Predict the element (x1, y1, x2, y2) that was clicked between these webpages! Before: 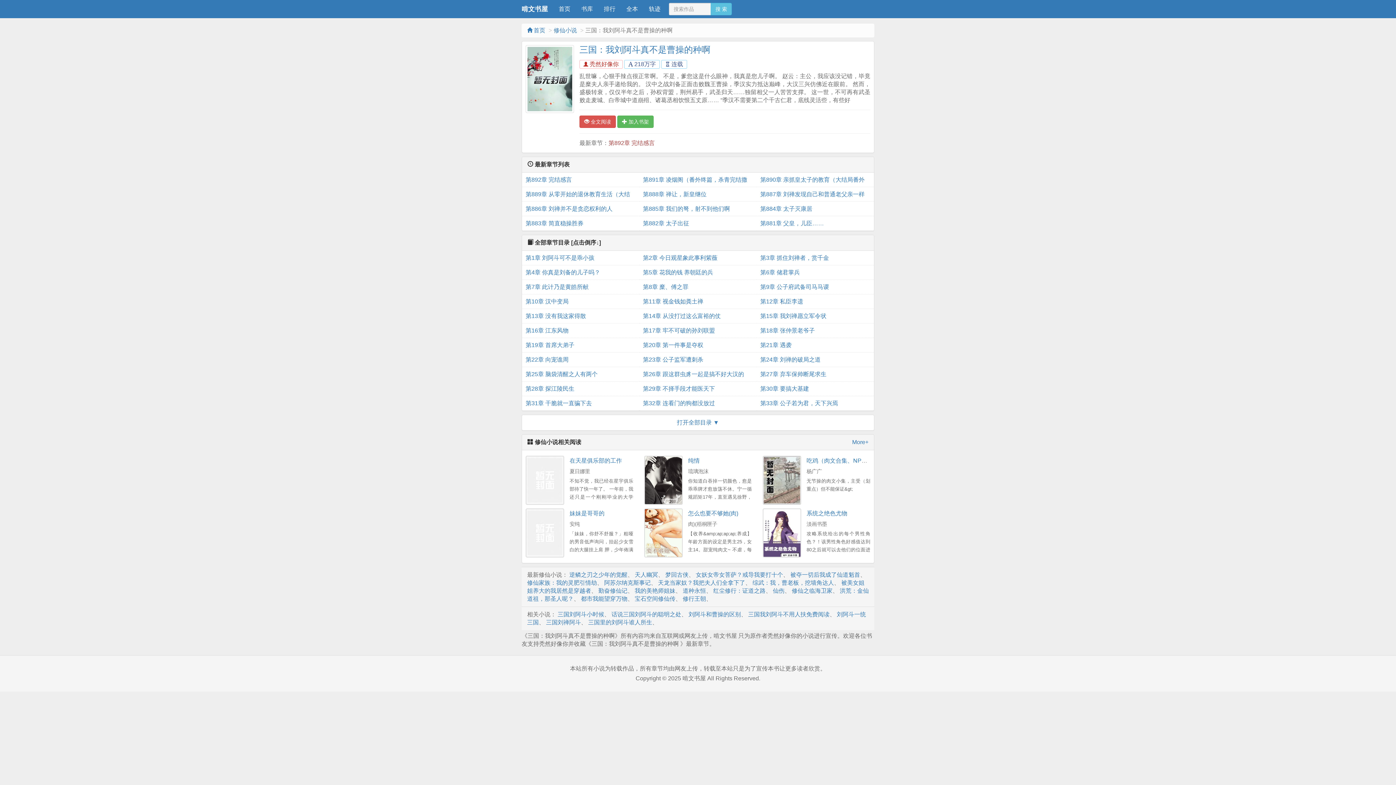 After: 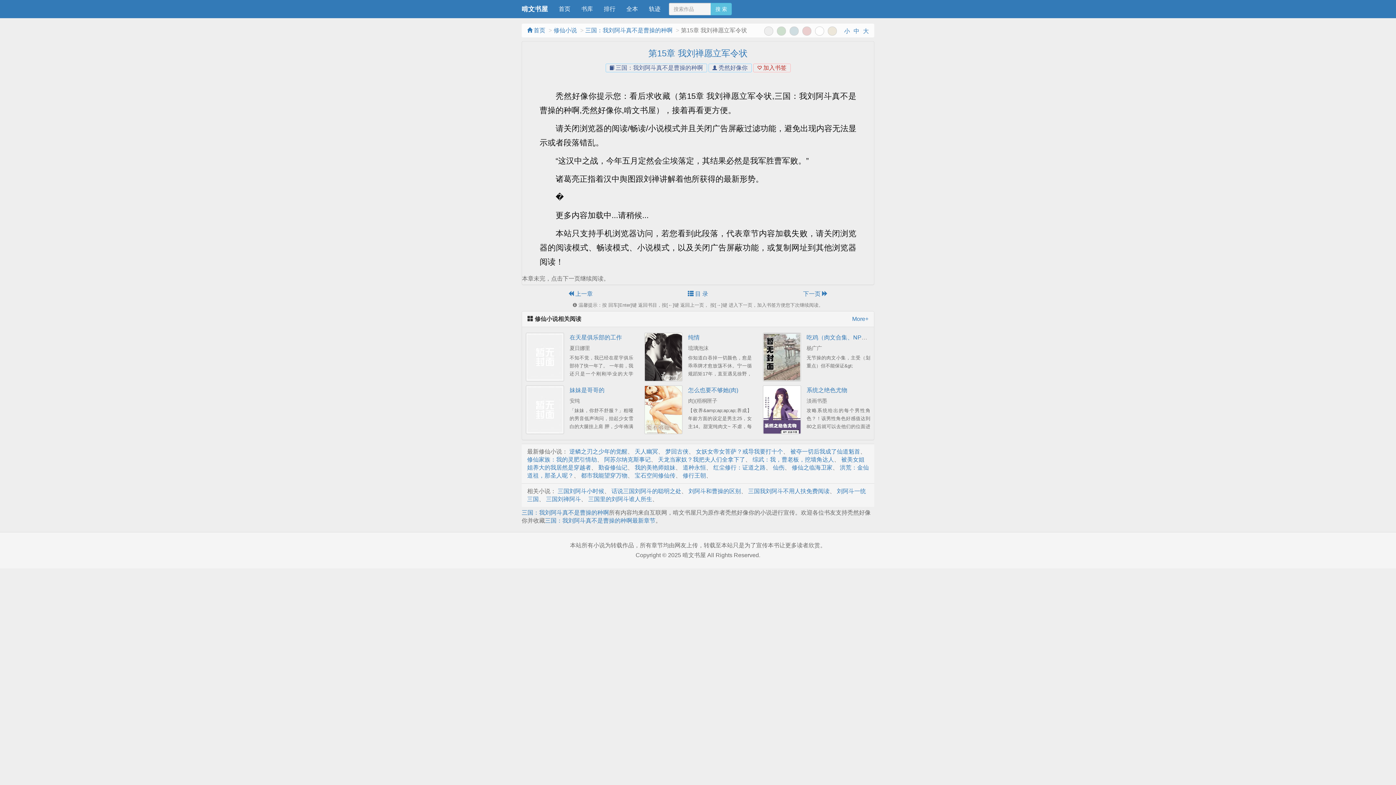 Action: bbox: (760, 309, 870, 323) label: 第15章 我刘禅愿立军令状